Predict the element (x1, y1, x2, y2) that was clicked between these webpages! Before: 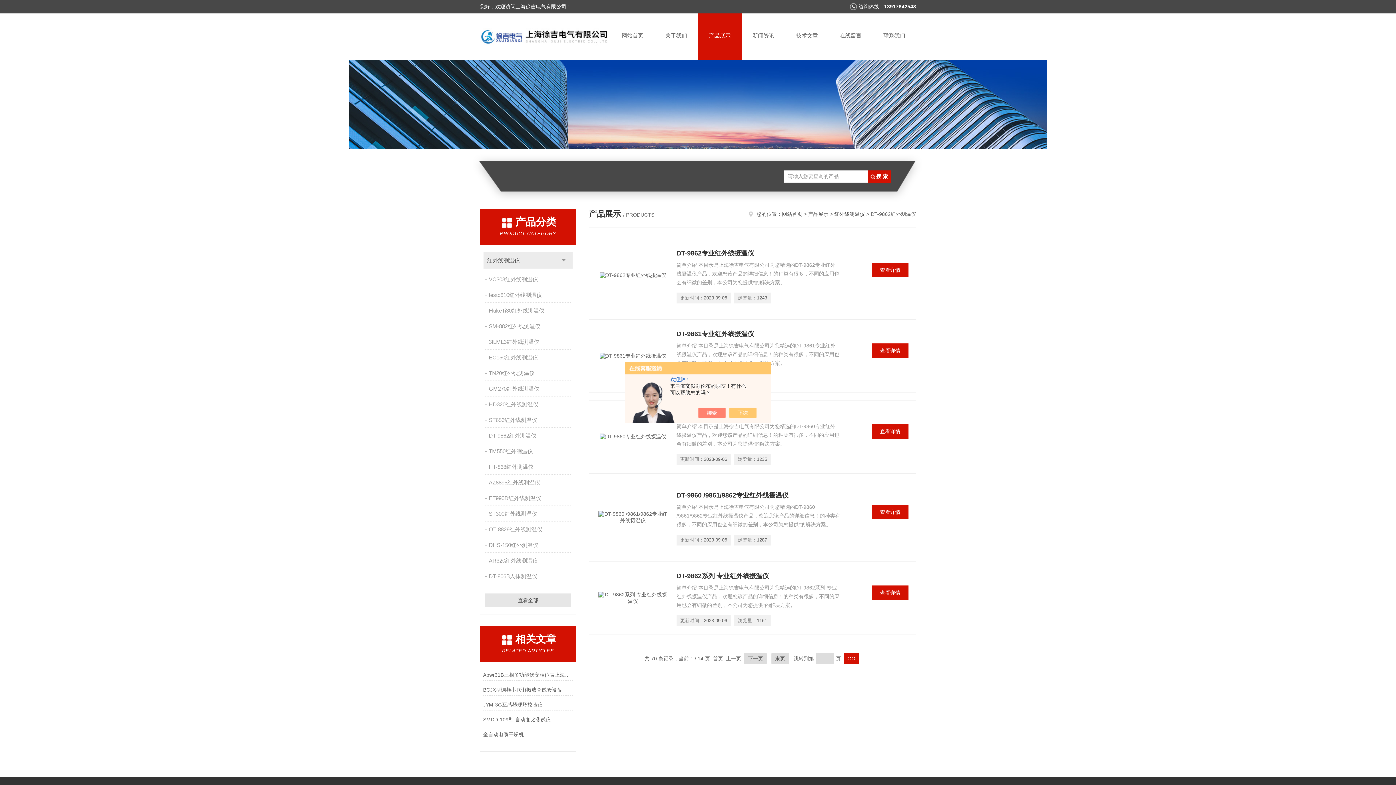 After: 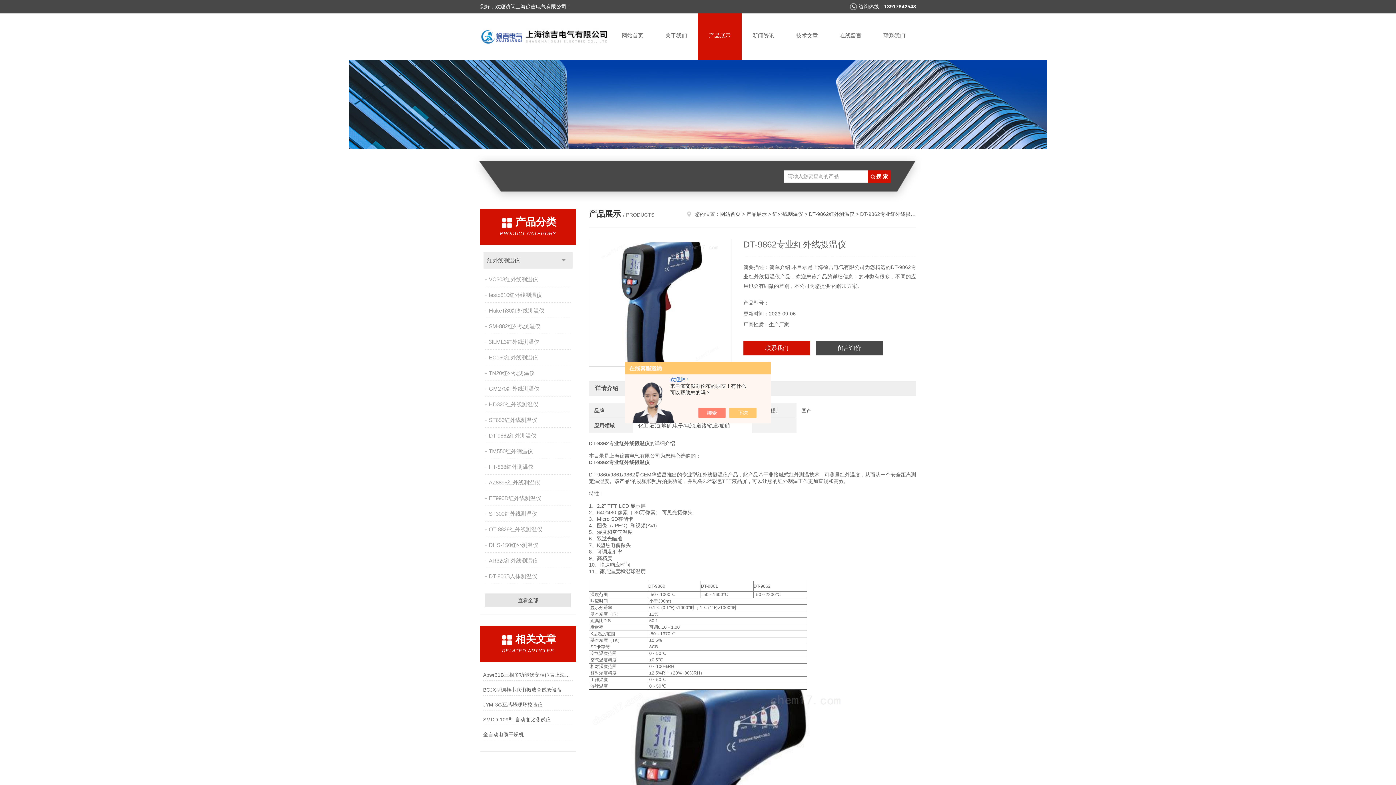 Action: bbox: (596, 246, 669, 304)